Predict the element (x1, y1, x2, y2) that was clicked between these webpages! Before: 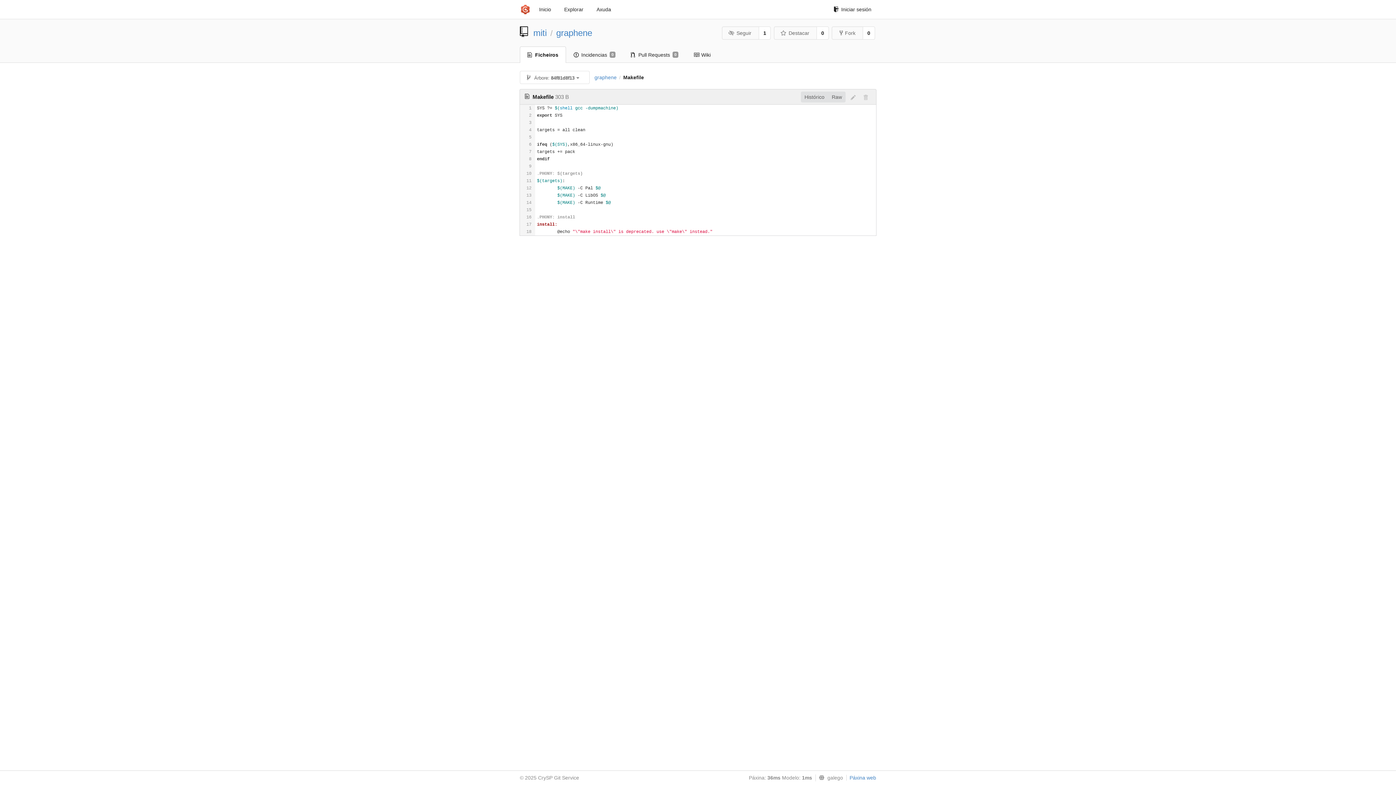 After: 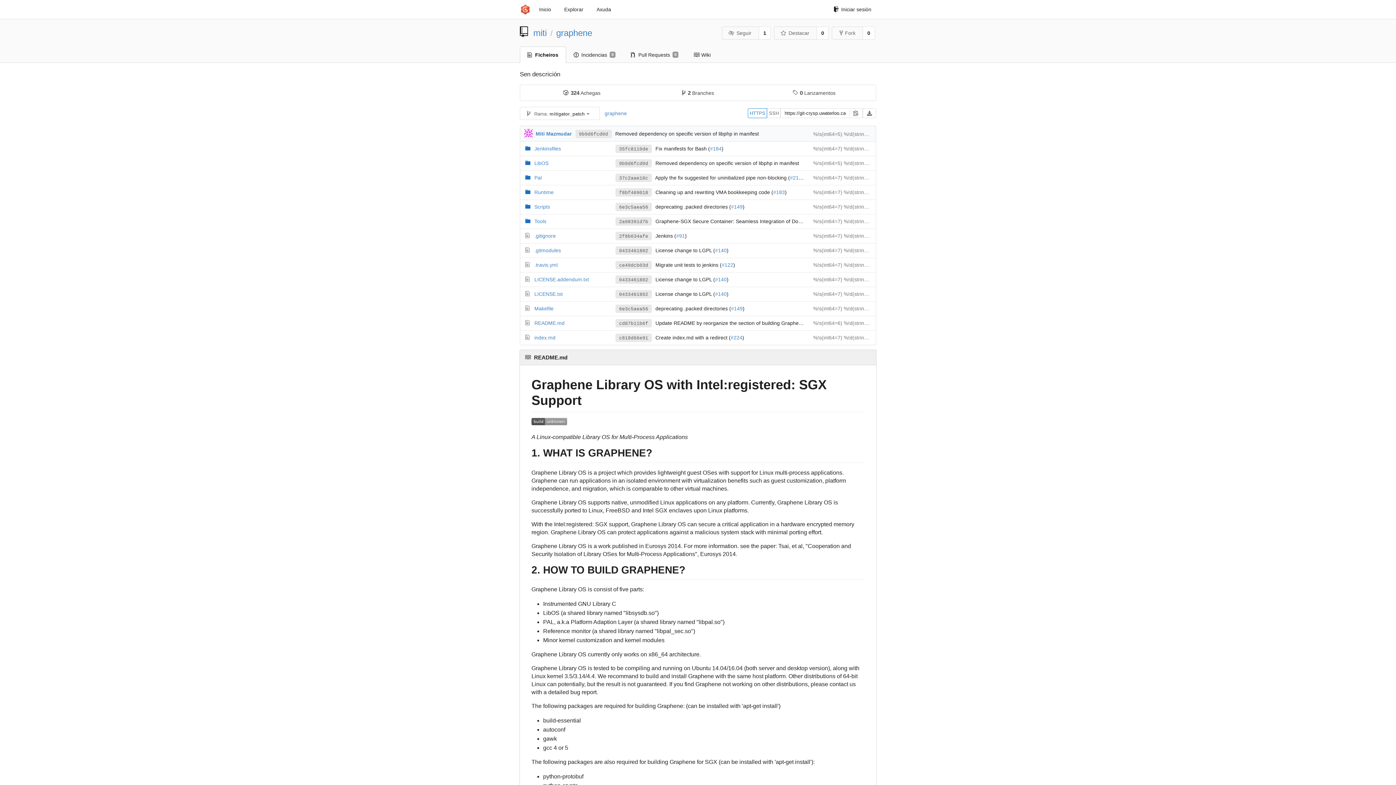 Action: bbox: (556, 28, 592, 37) label: graphene